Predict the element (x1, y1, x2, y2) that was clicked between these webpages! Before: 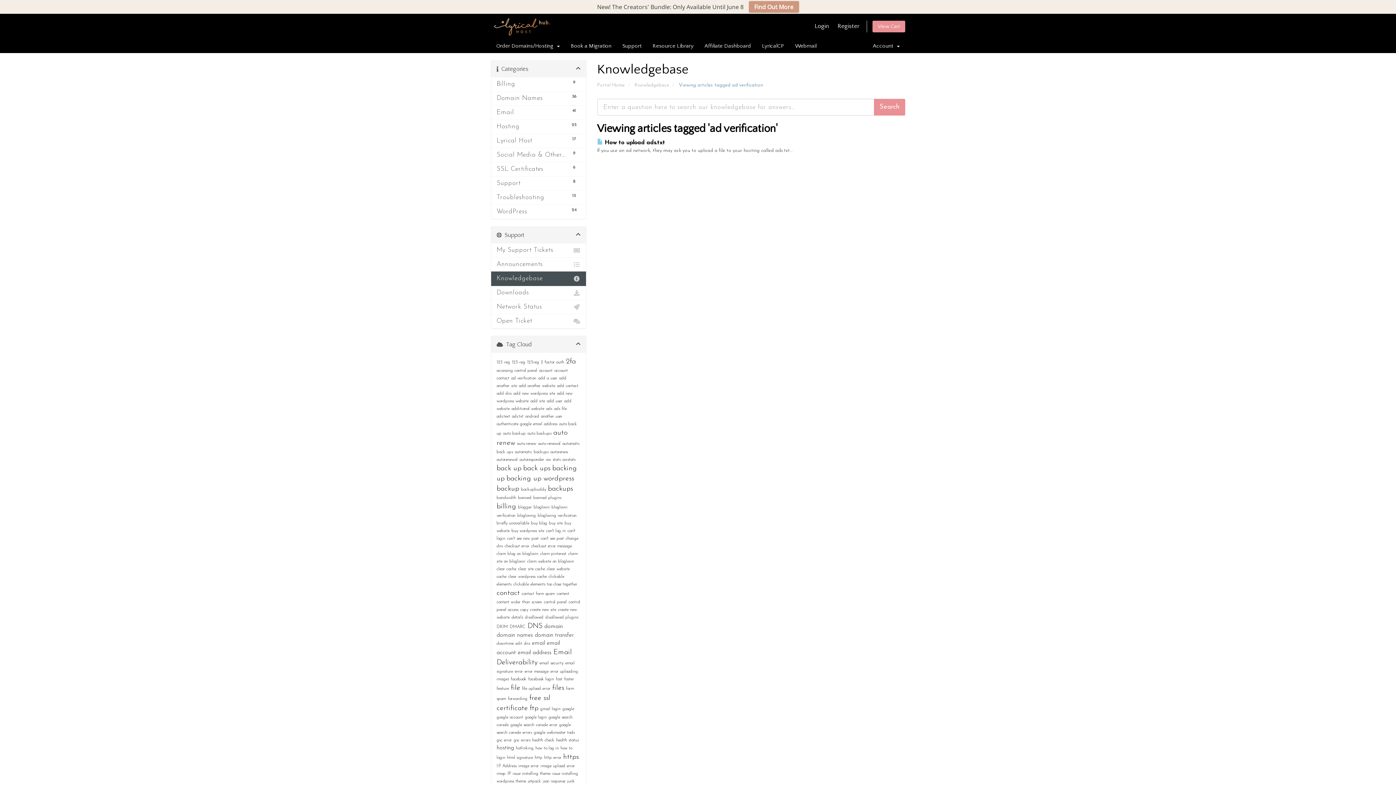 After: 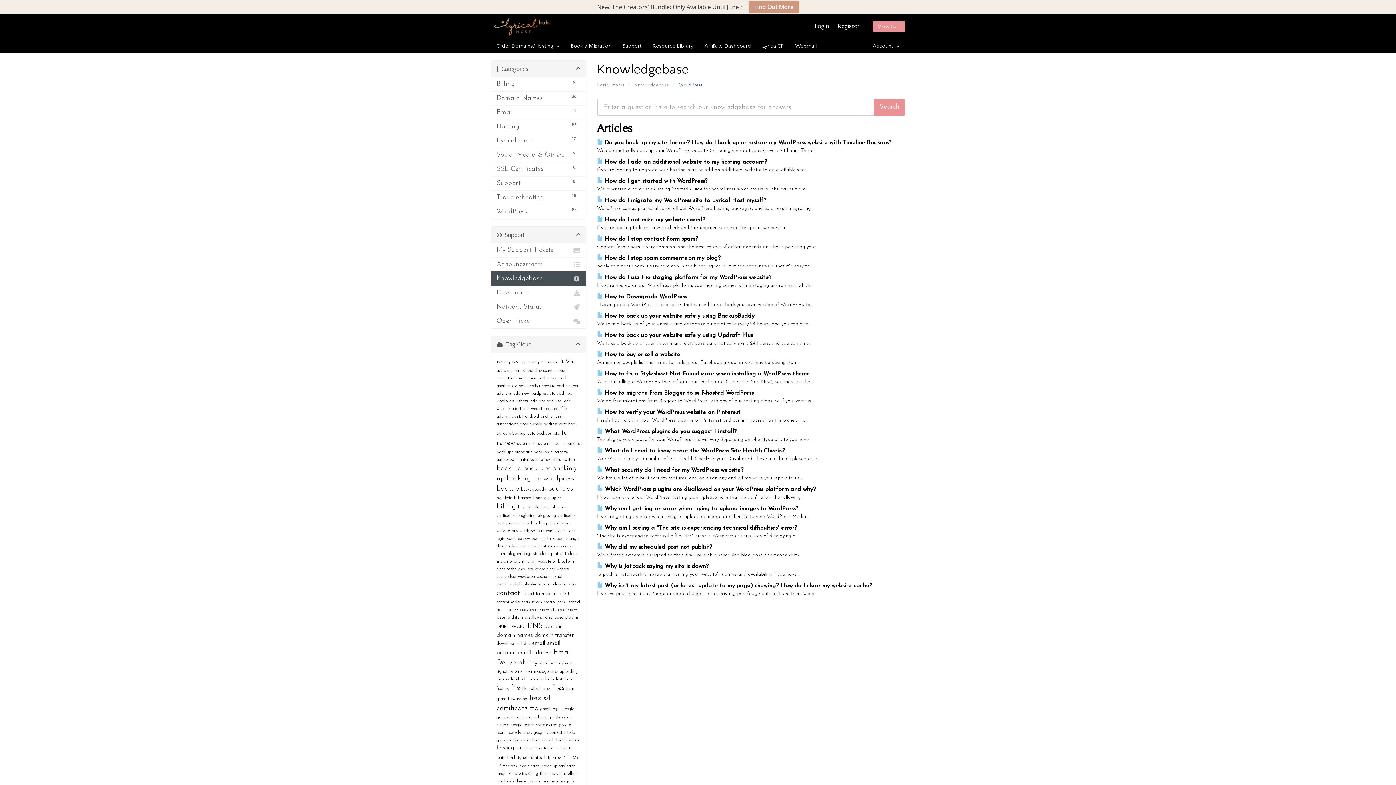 Action: bbox: (491, 204, 586, 218) label: 24
WordPress